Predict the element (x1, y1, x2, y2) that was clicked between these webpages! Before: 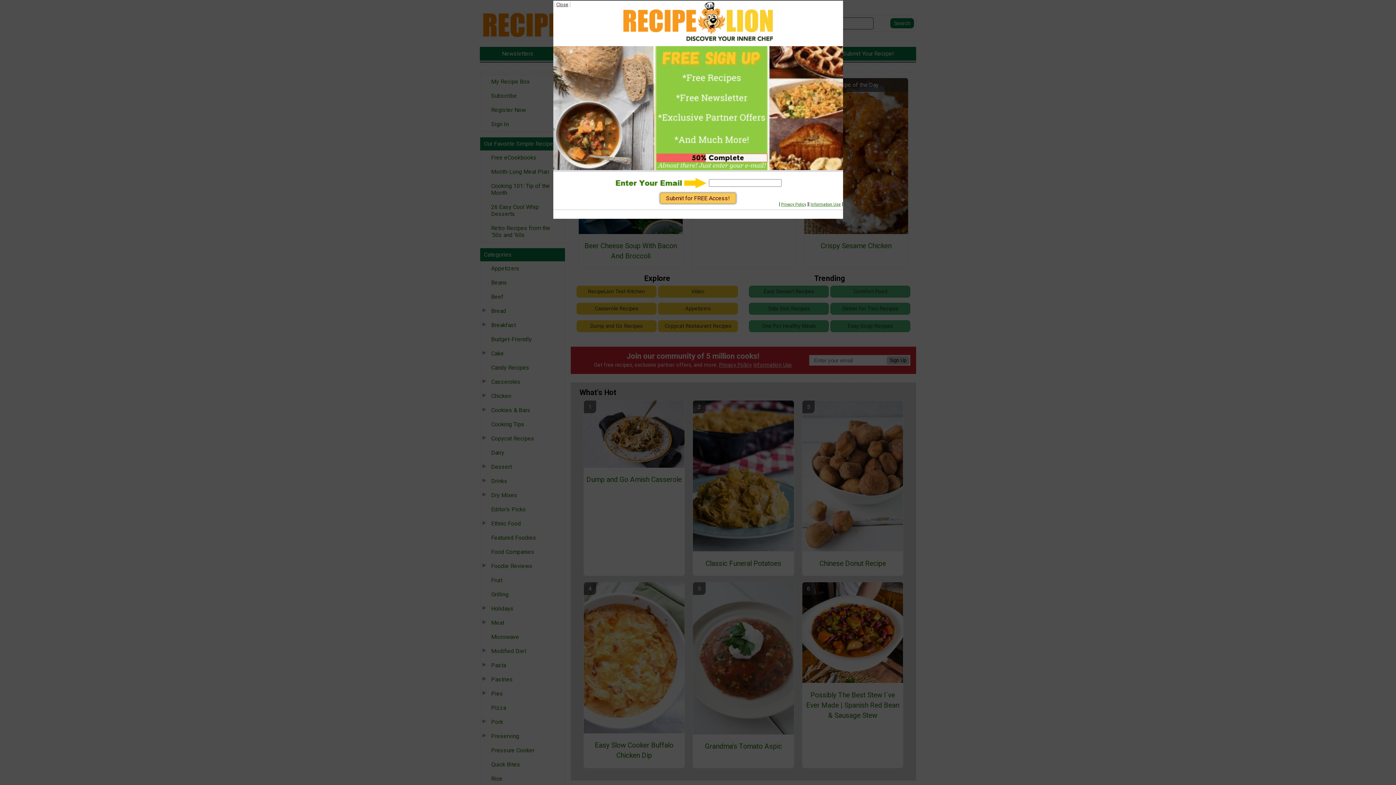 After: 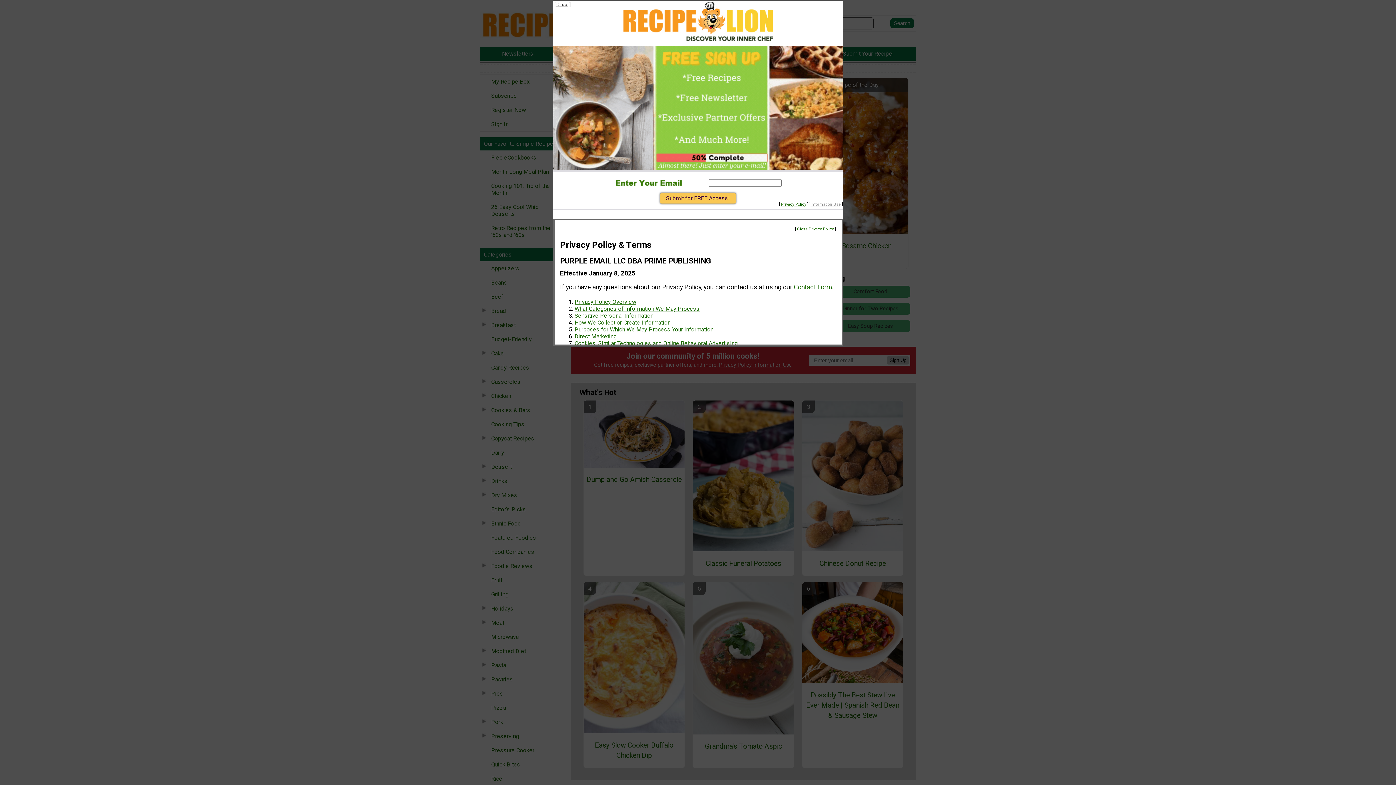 Action: label: Information Use bbox: (810, 202, 840, 206)